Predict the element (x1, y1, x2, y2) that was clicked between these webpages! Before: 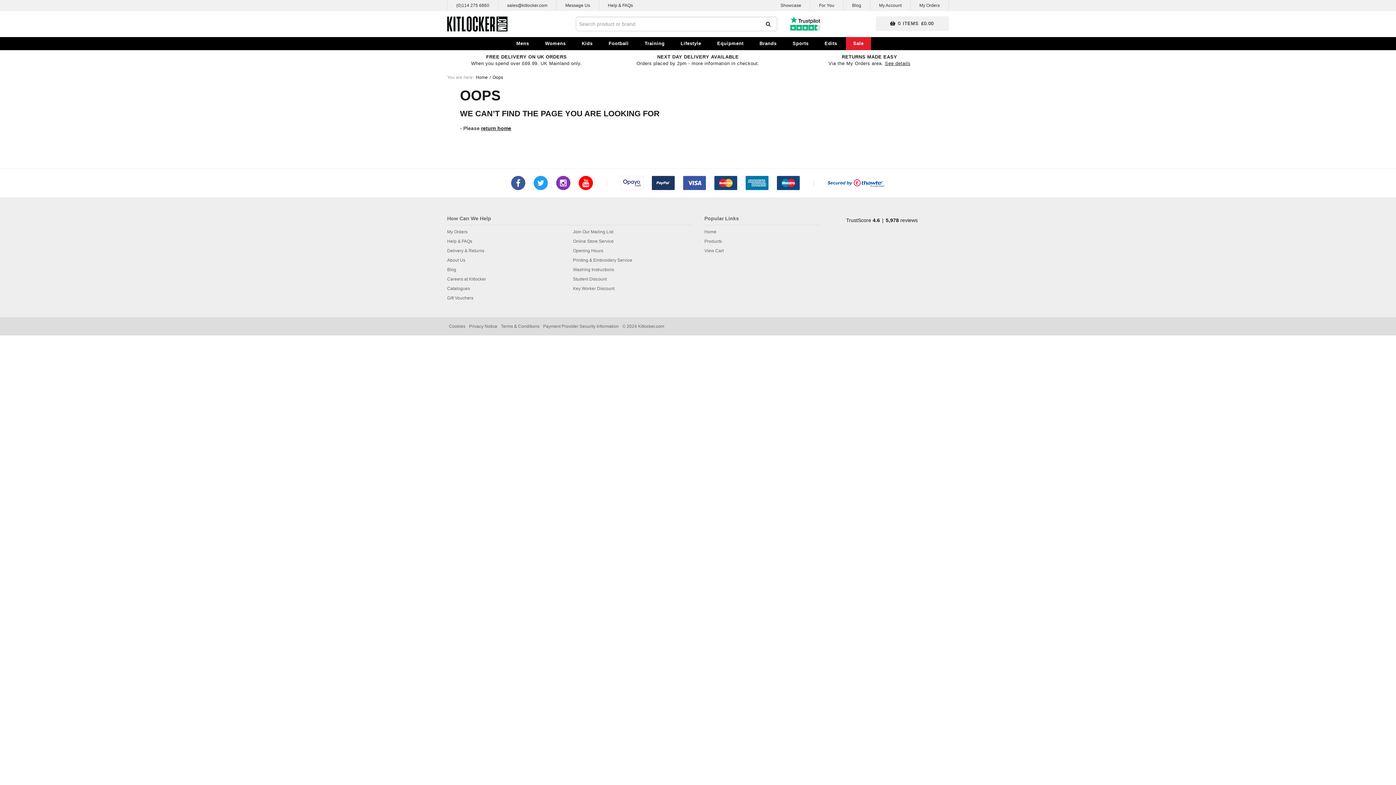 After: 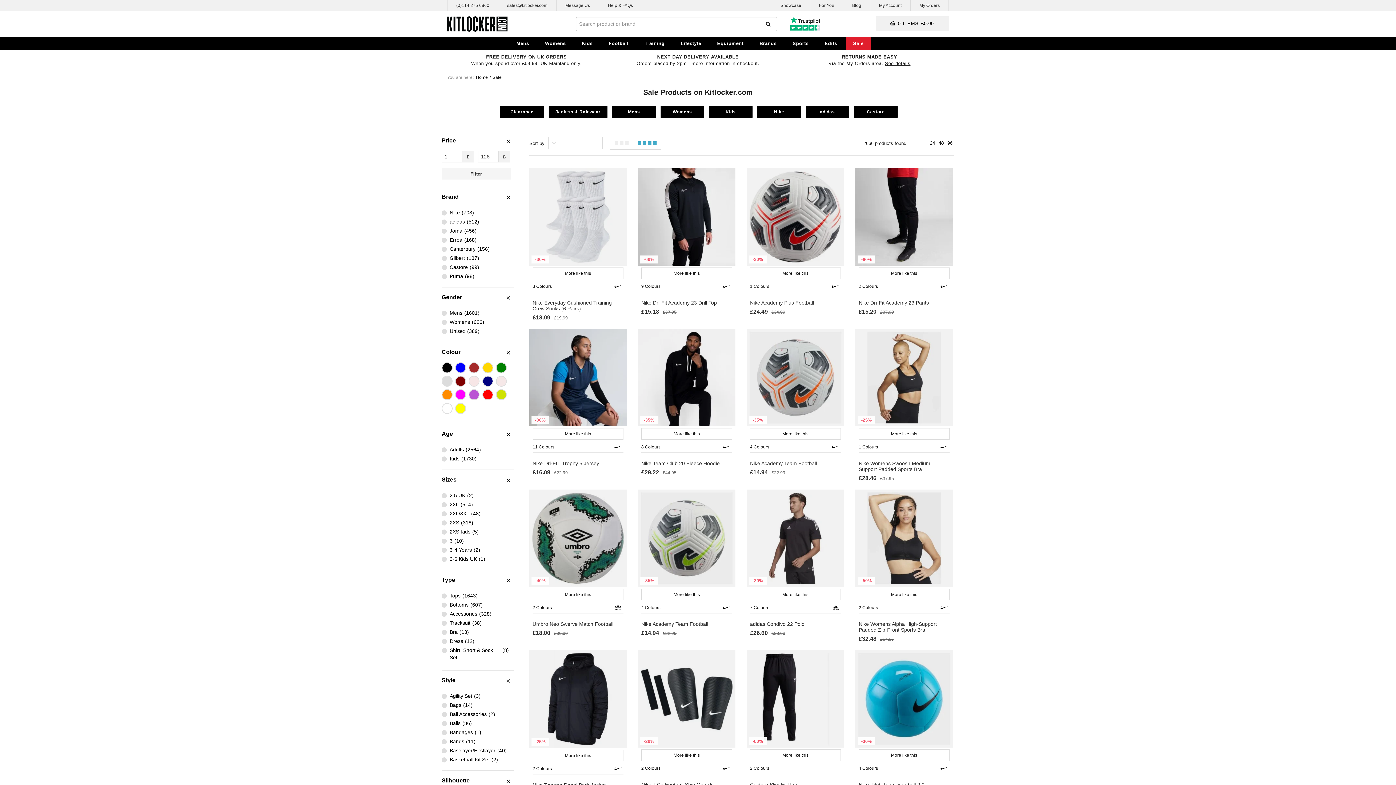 Action: label: Sale bbox: (846, 37, 871, 50)